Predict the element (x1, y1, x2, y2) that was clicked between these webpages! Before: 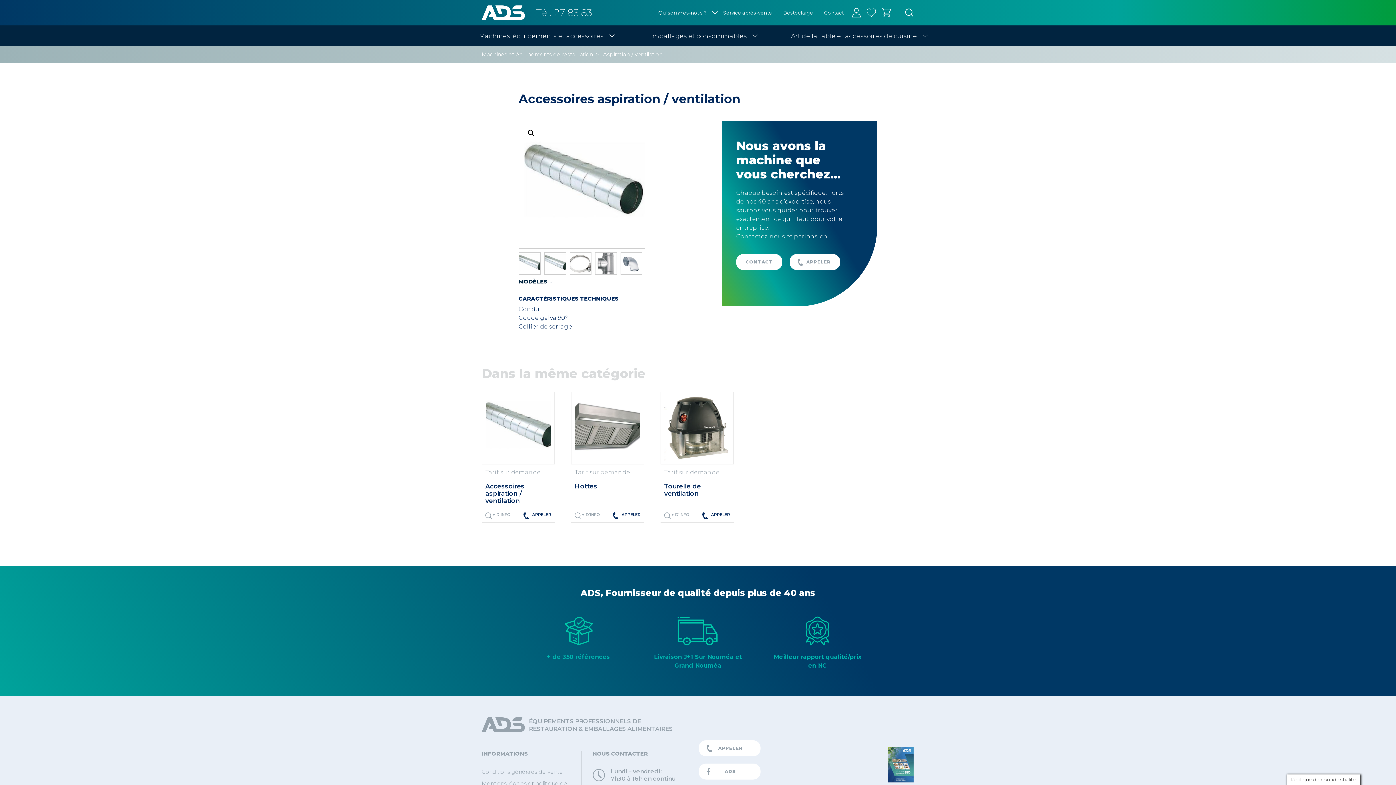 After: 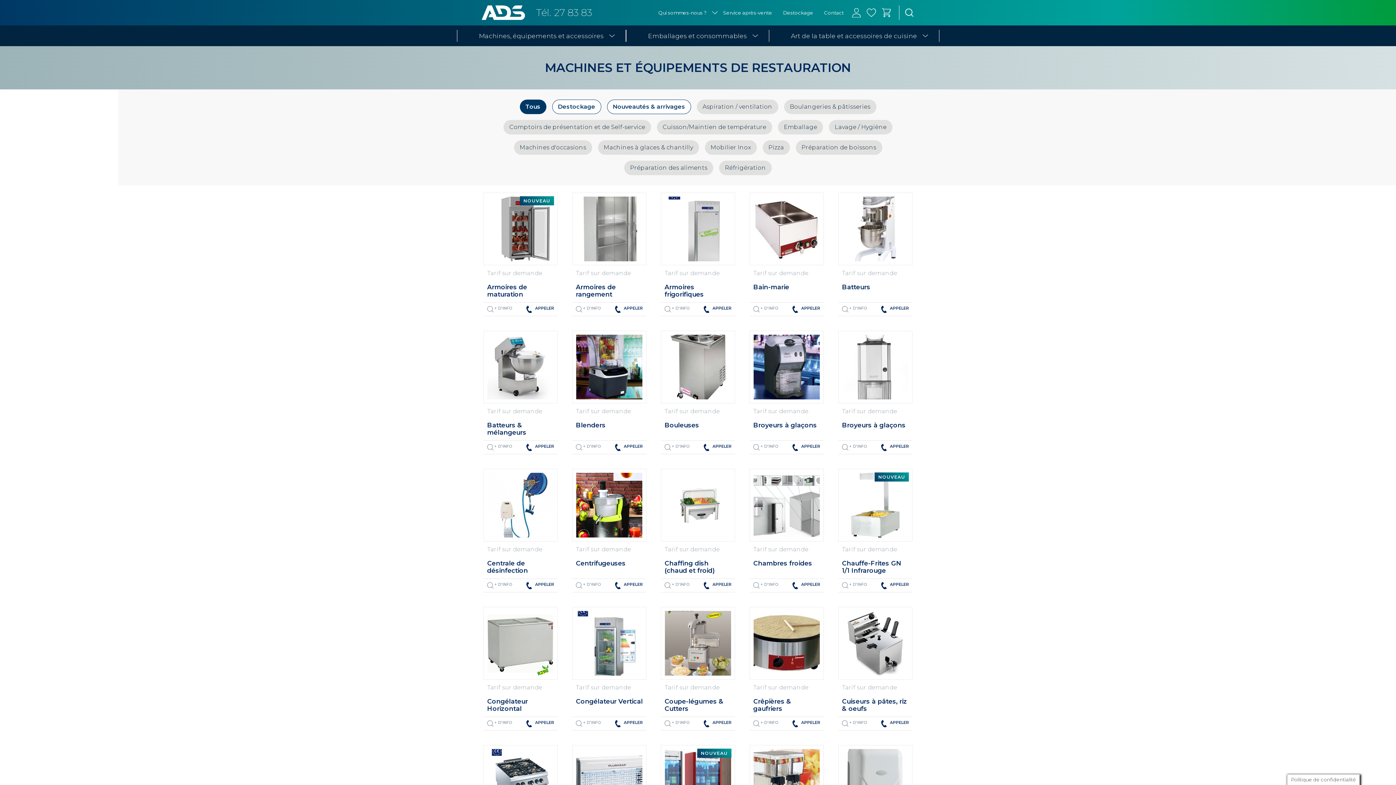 Action: bbox: (481, 51, 593, 57) label: Machines et équipements de restauration